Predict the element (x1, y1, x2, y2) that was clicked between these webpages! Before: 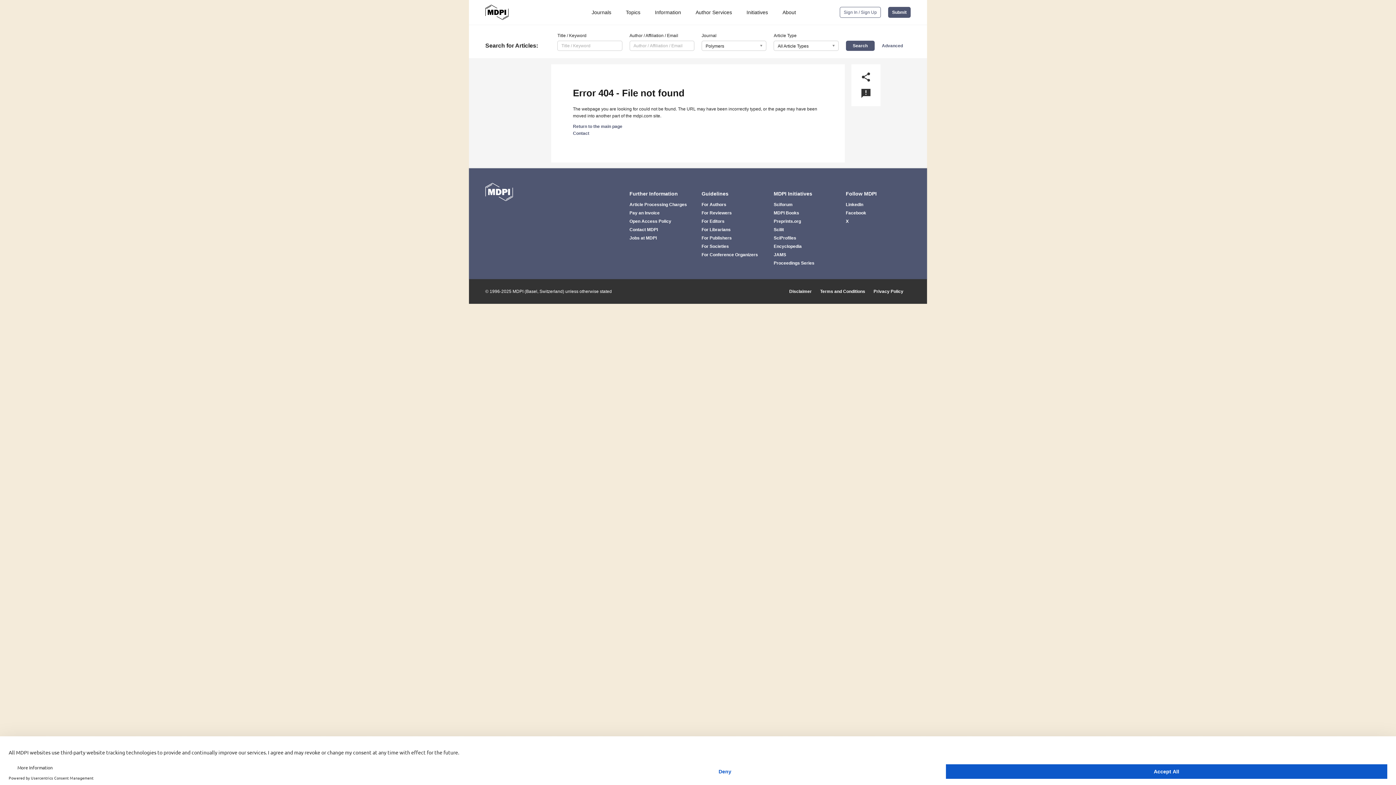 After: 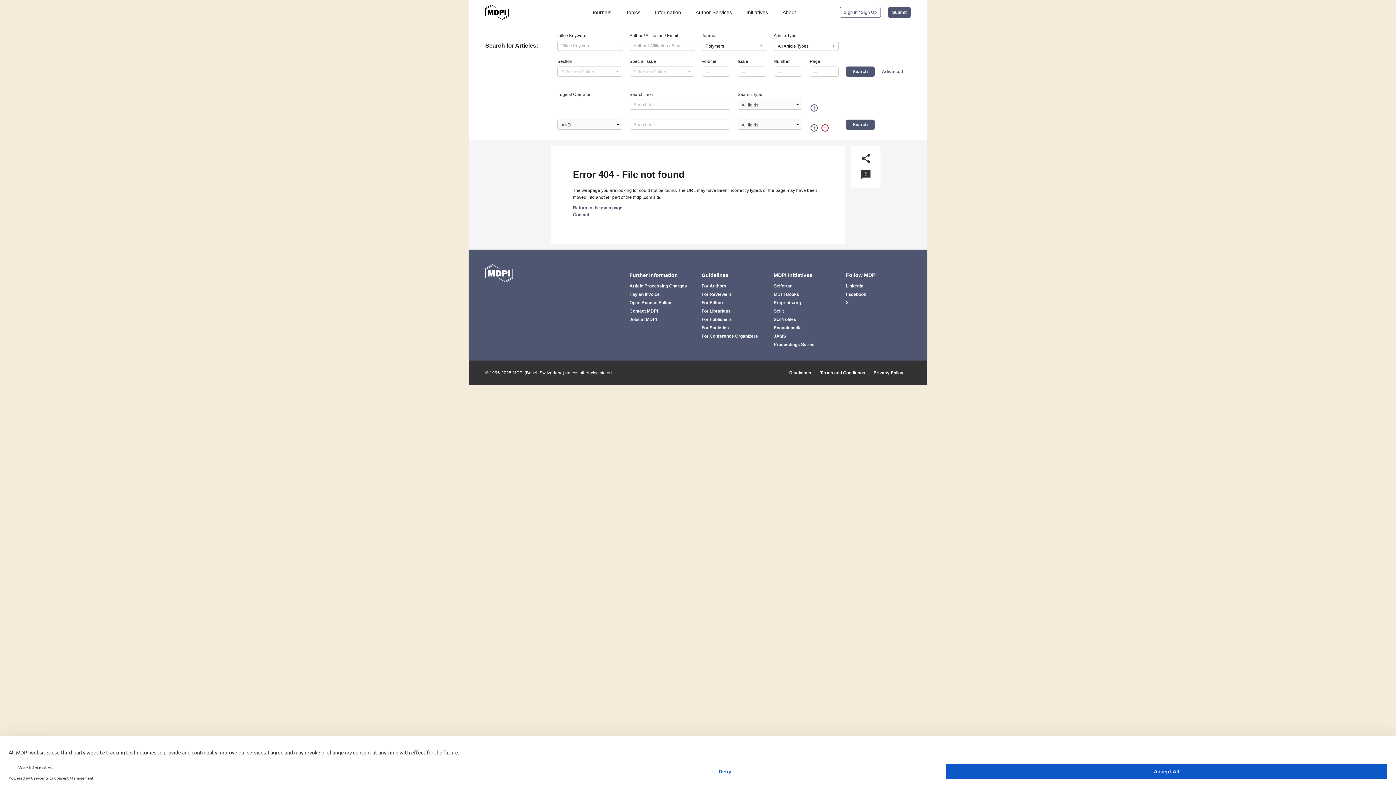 Action: label: Advanced bbox: (882, 43, 903, 48)